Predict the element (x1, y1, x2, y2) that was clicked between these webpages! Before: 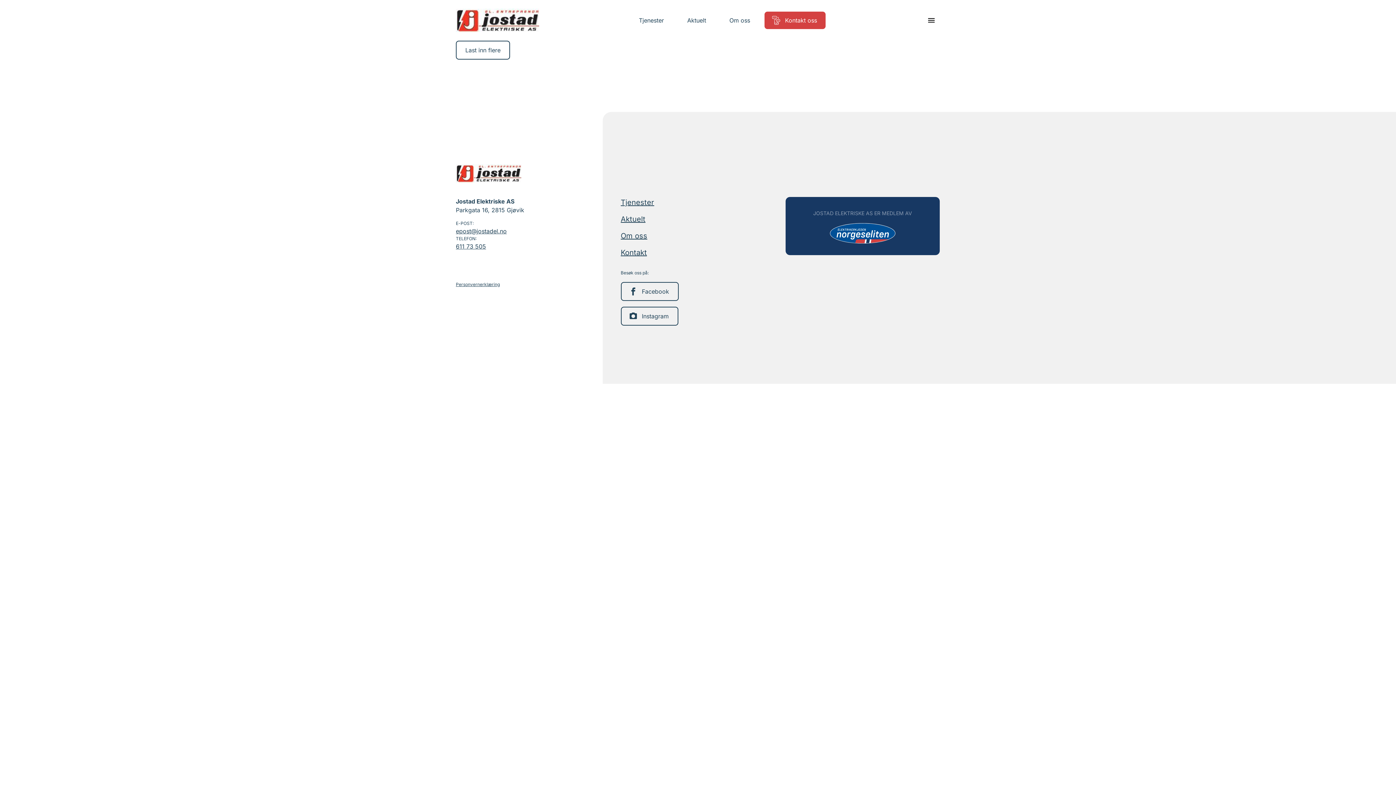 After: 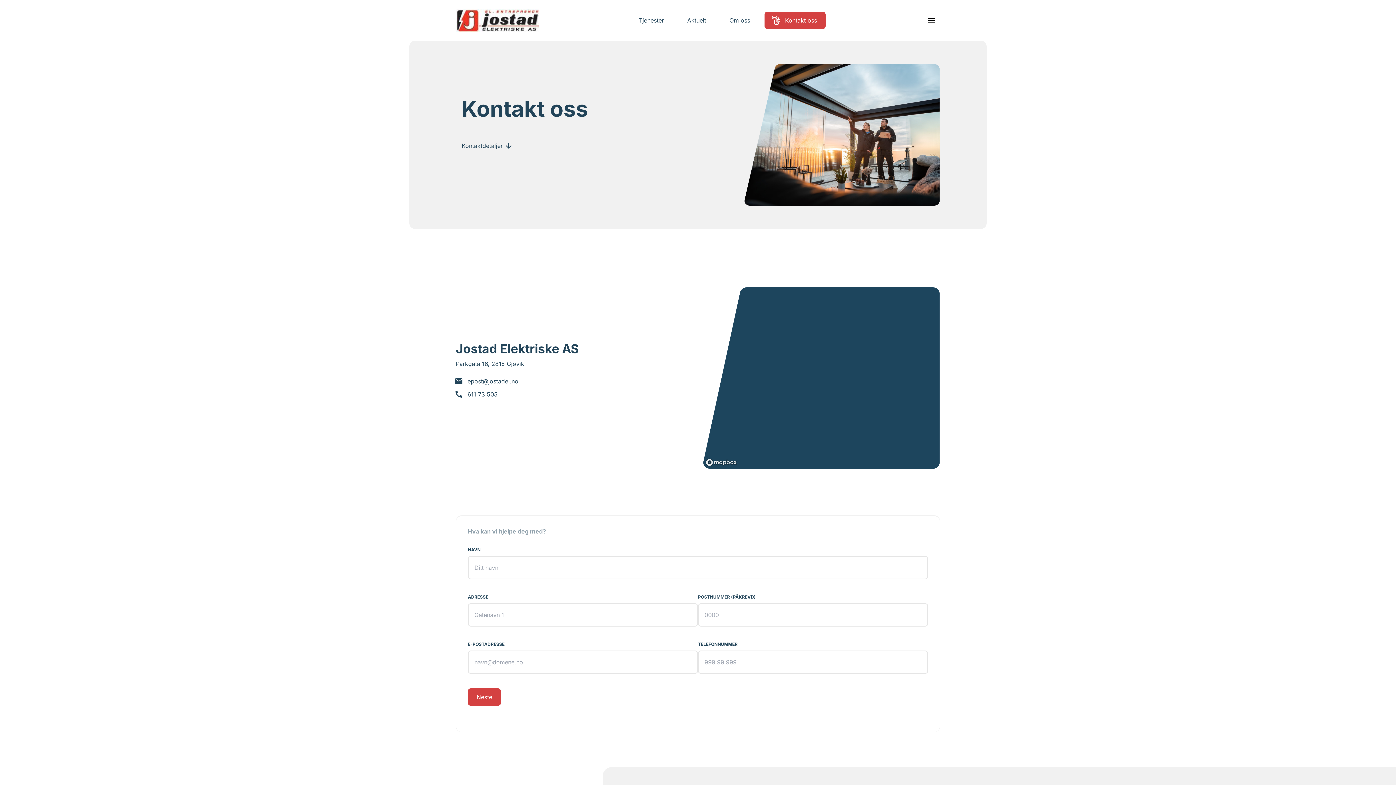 Action: bbox: (764, 11, 825, 29) label: Kontakt oss